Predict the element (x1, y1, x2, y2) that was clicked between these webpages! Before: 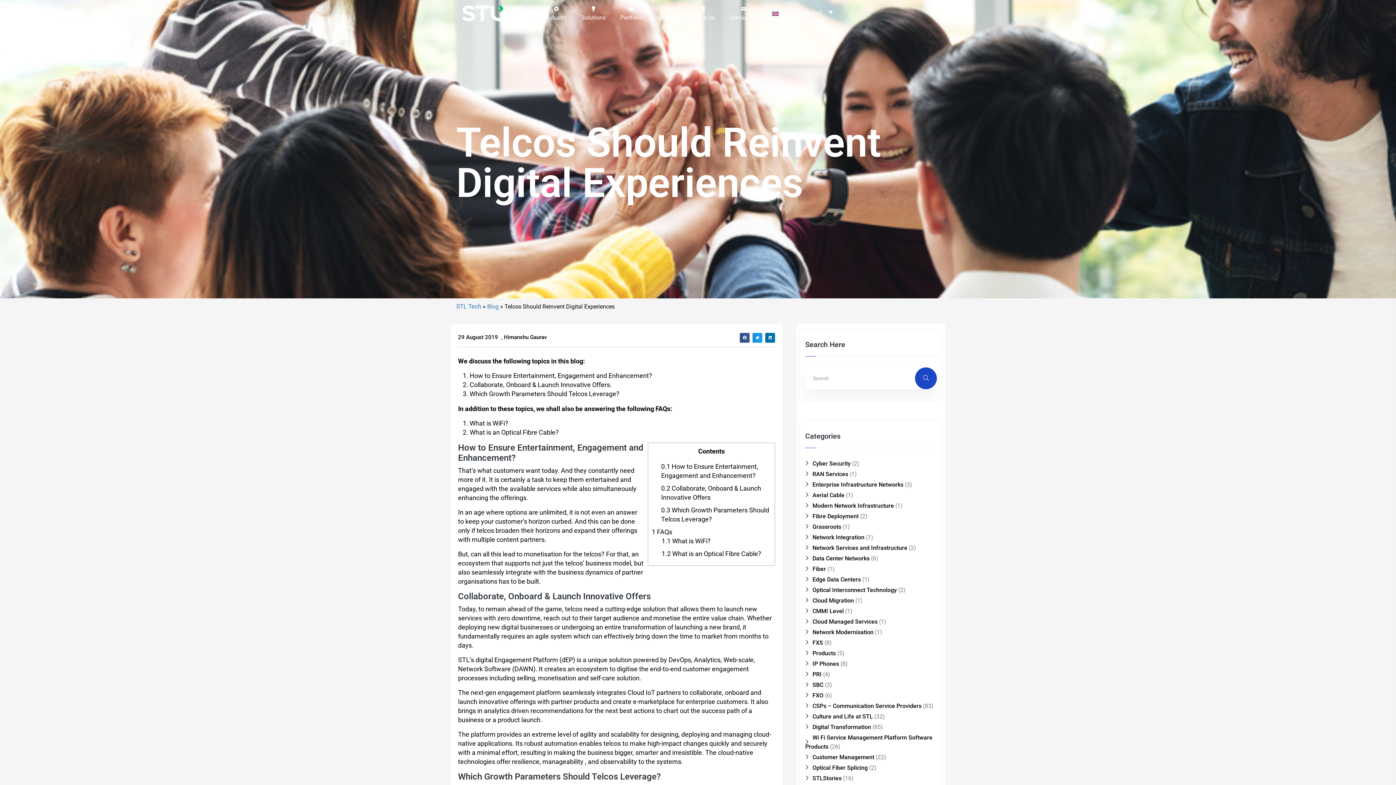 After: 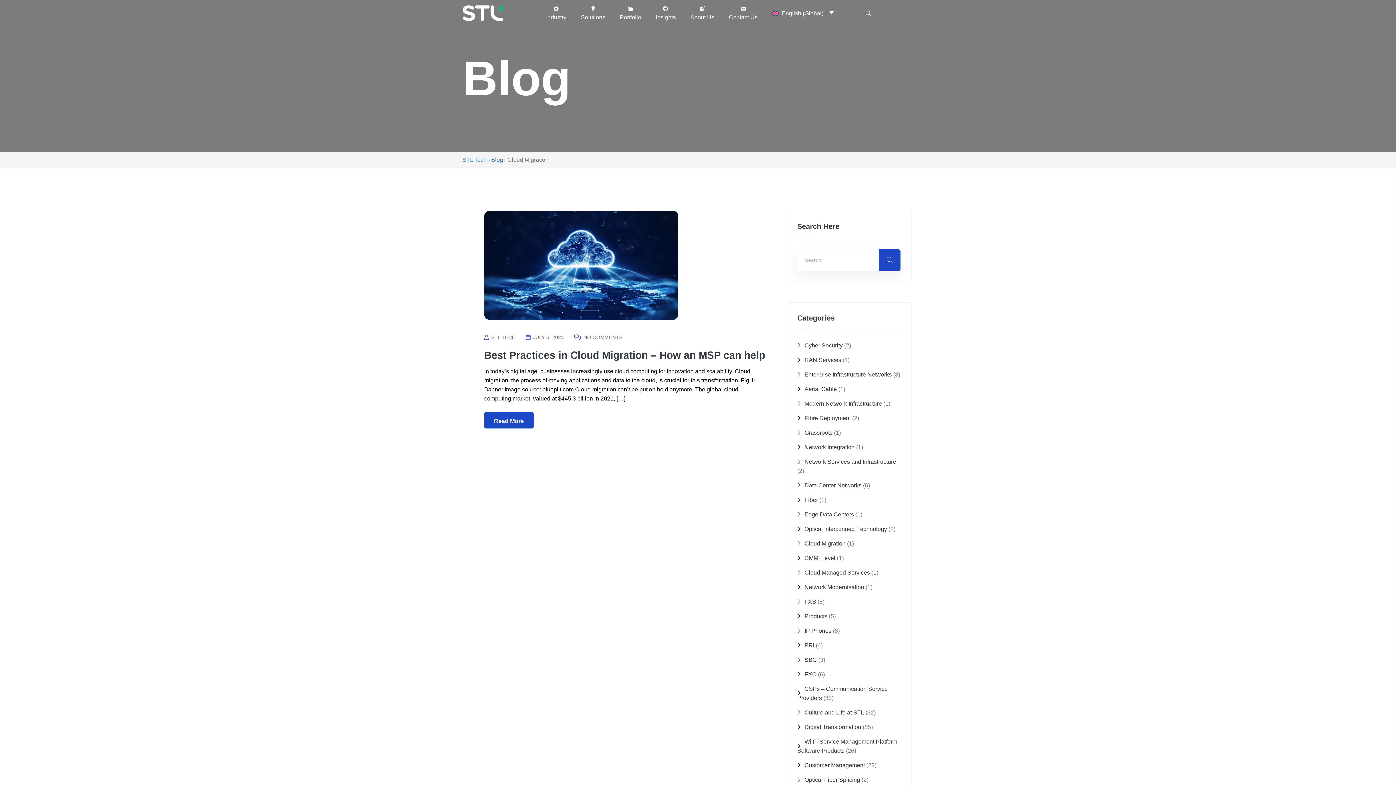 Action: bbox: (805, 597, 854, 604) label: Cloud Migration